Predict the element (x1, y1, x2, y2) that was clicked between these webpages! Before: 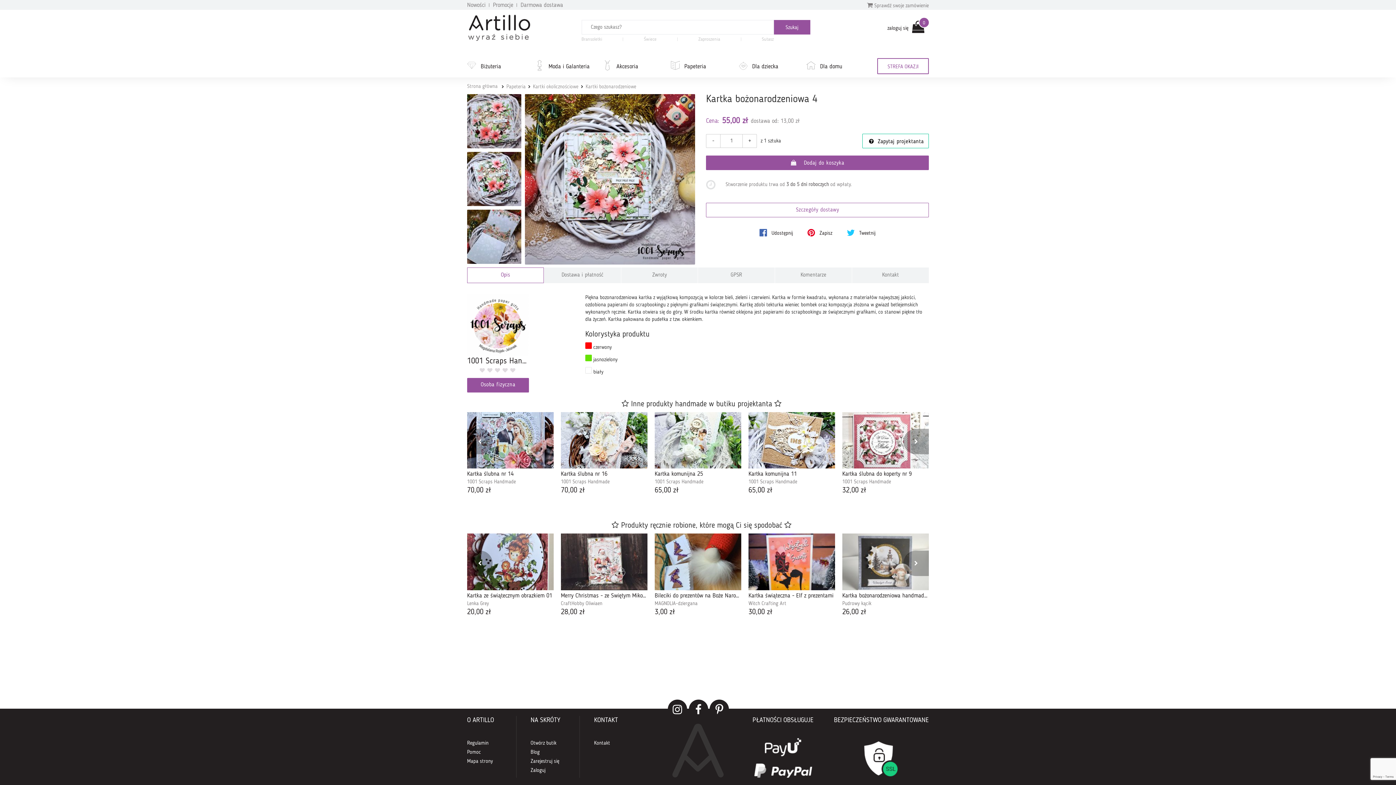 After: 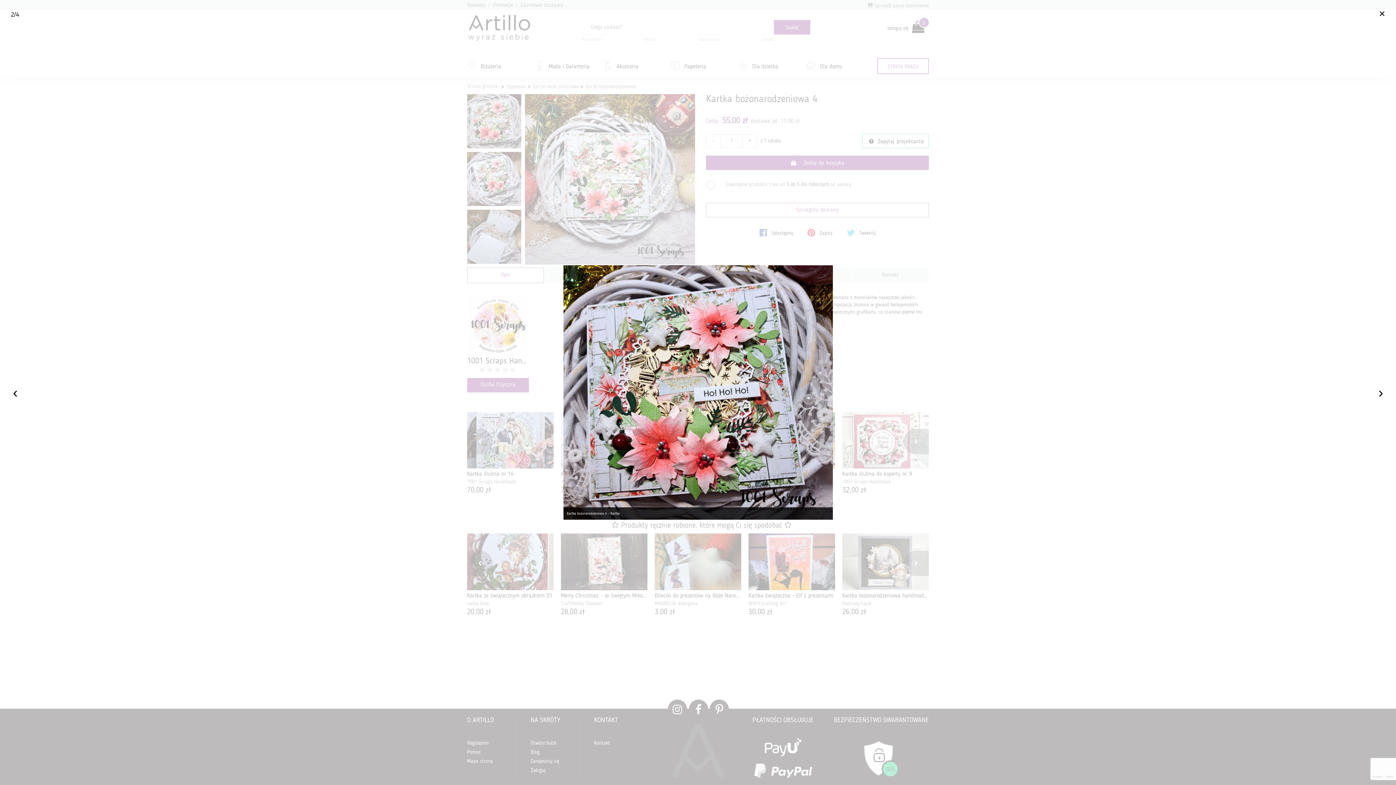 Action: bbox: (467, 94, 521, 148)